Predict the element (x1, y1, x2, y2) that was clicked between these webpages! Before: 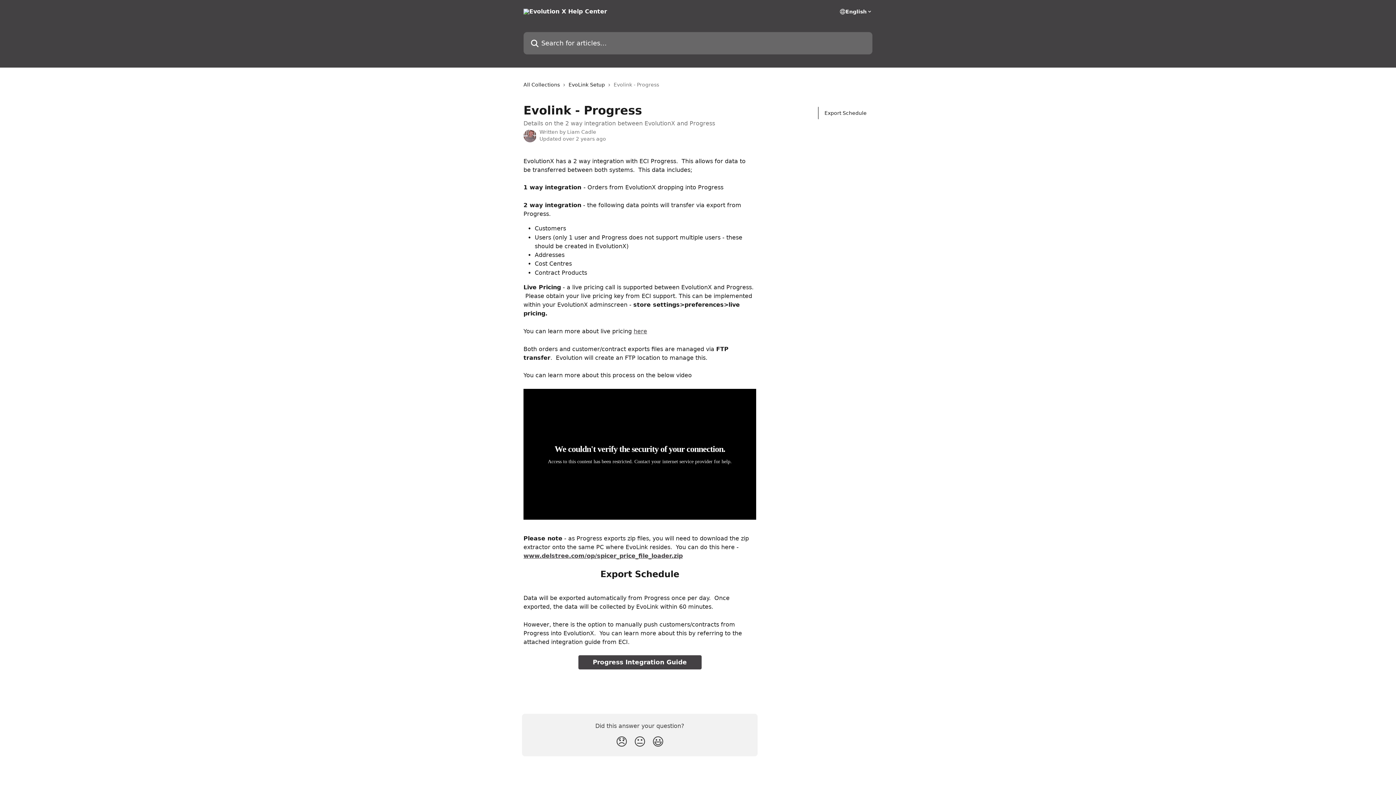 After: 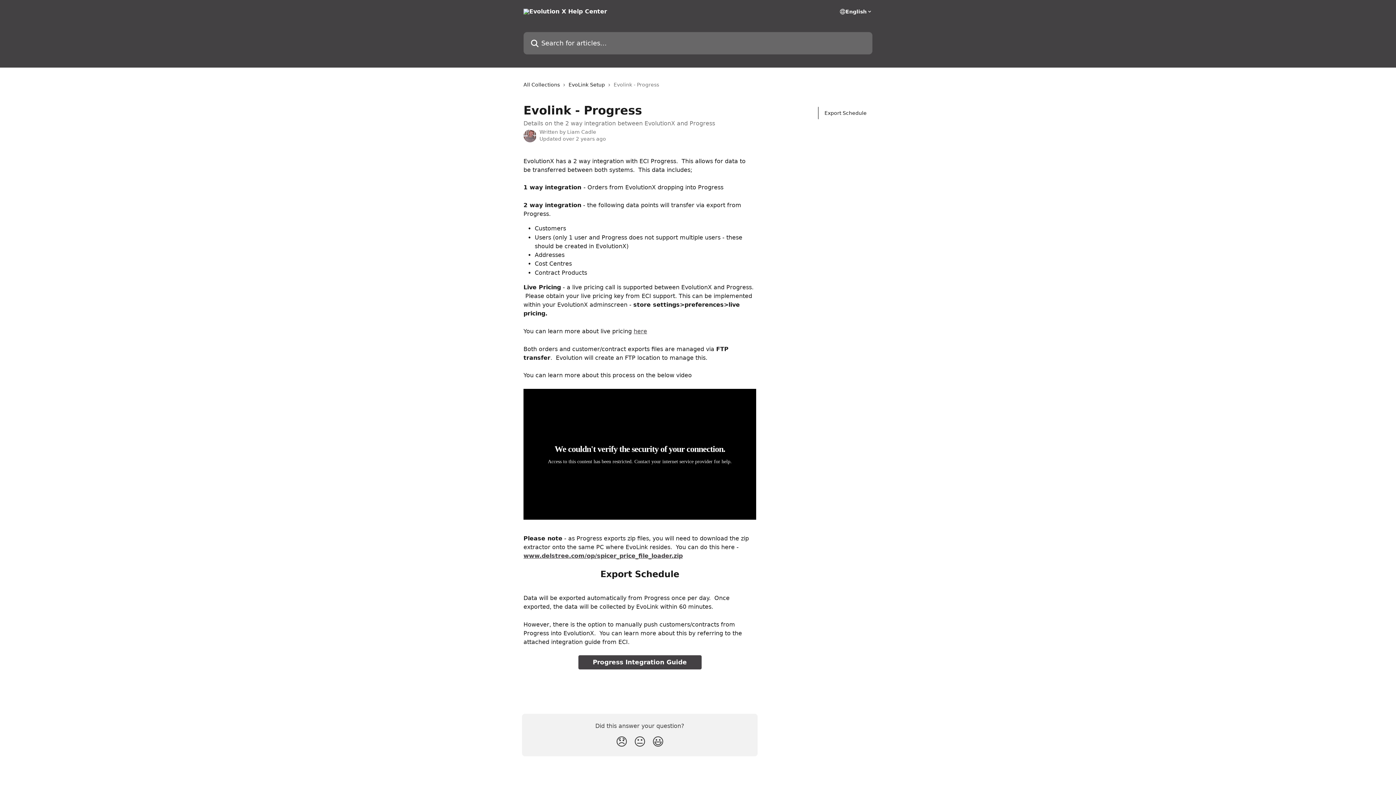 Action: bbox: (578, 655, 701, 669) label: Progress Integration Guide